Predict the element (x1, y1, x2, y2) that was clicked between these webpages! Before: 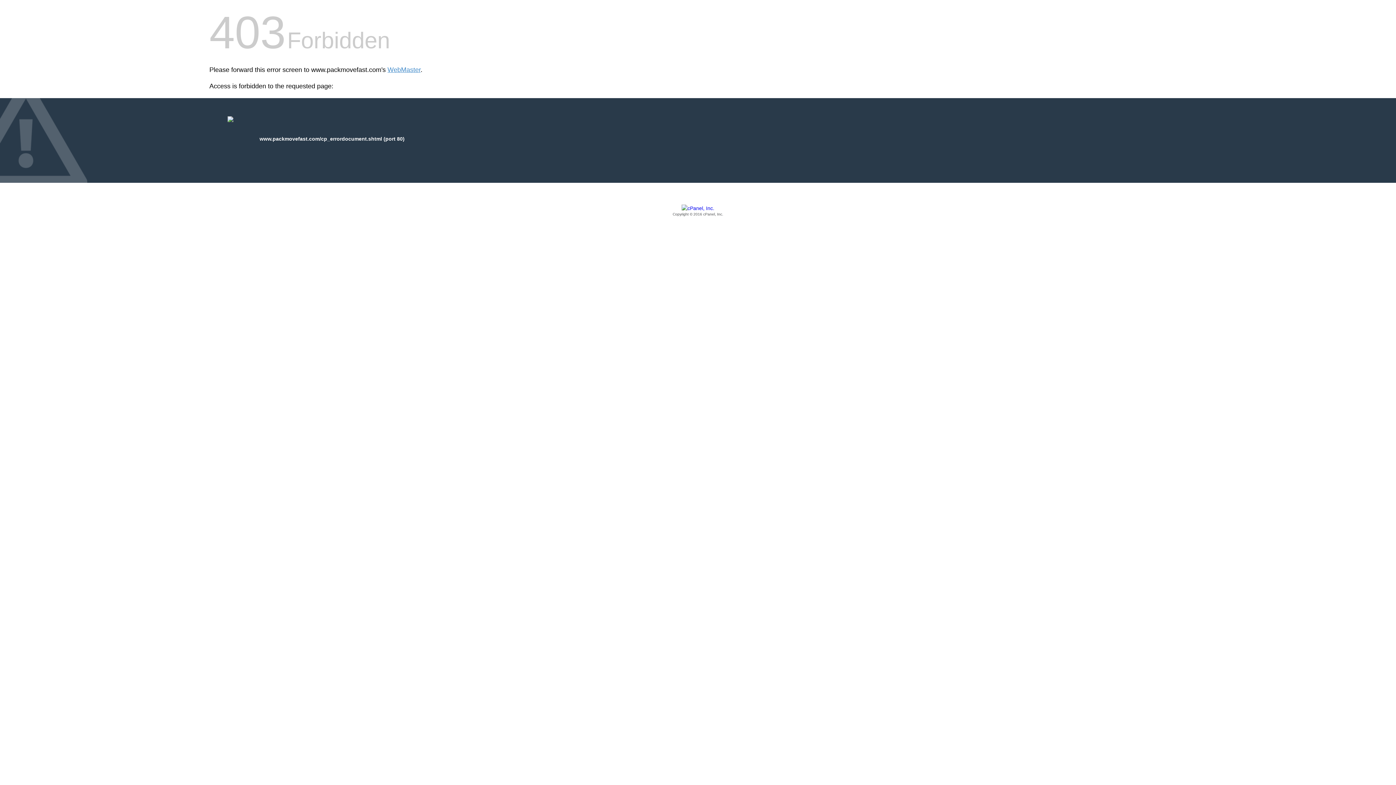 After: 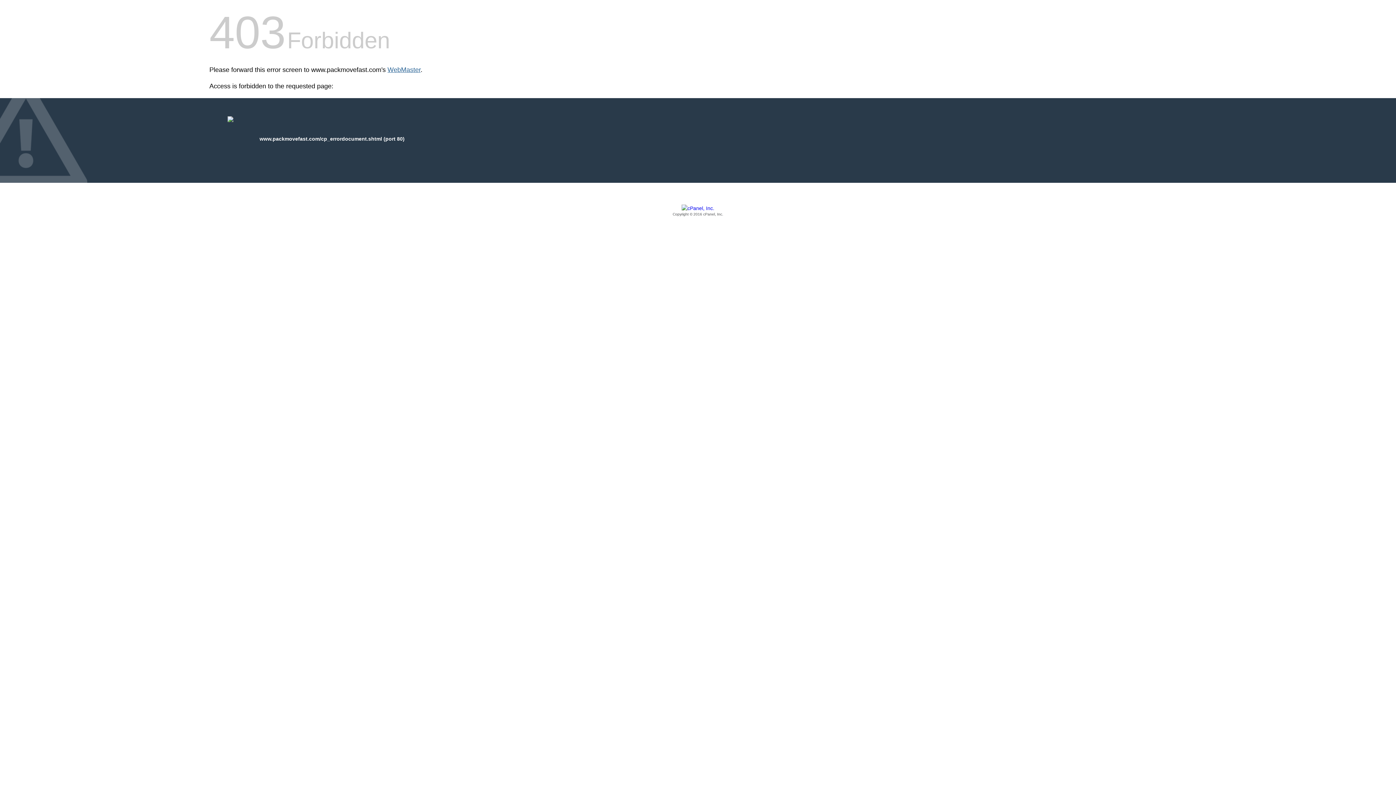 Action: label: WebMaster bbox: (387, 66, 420, 73)